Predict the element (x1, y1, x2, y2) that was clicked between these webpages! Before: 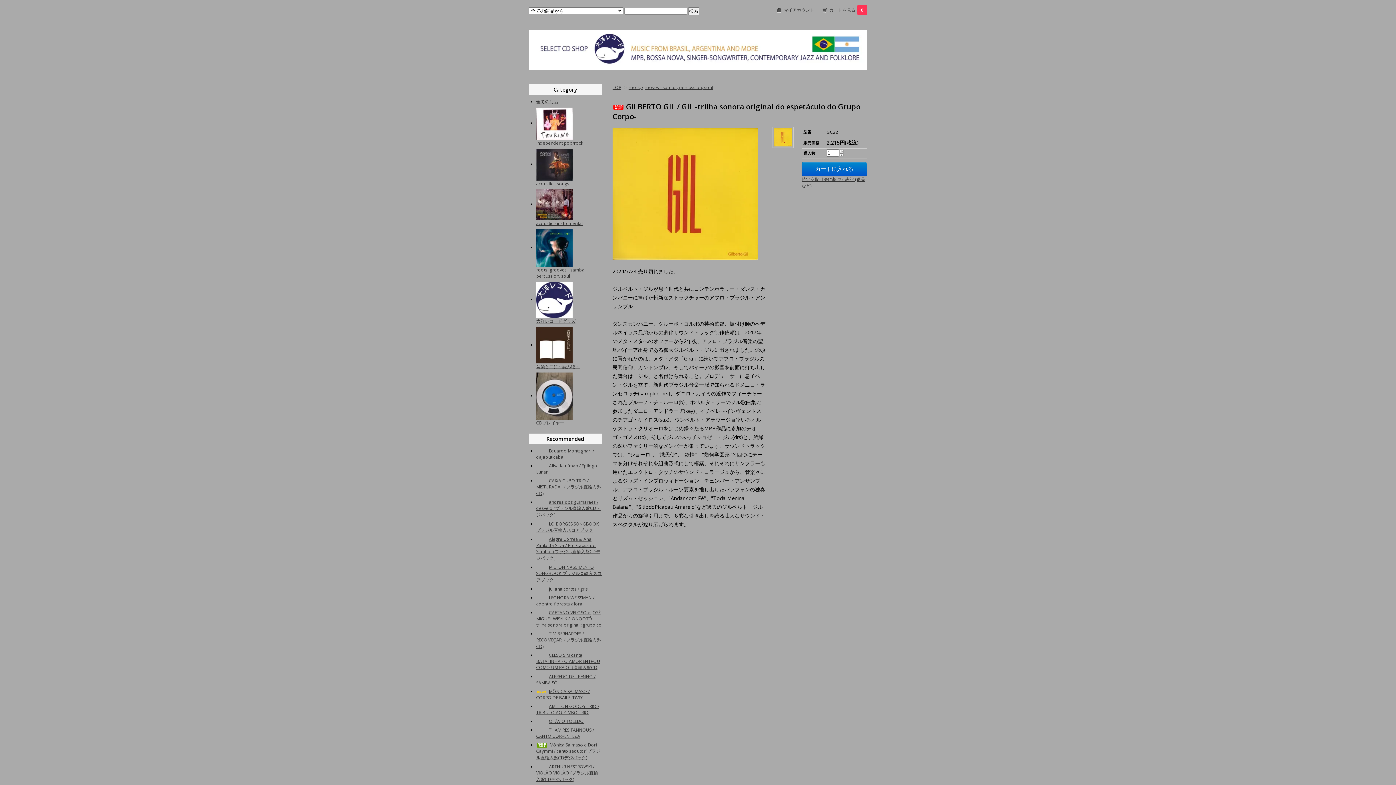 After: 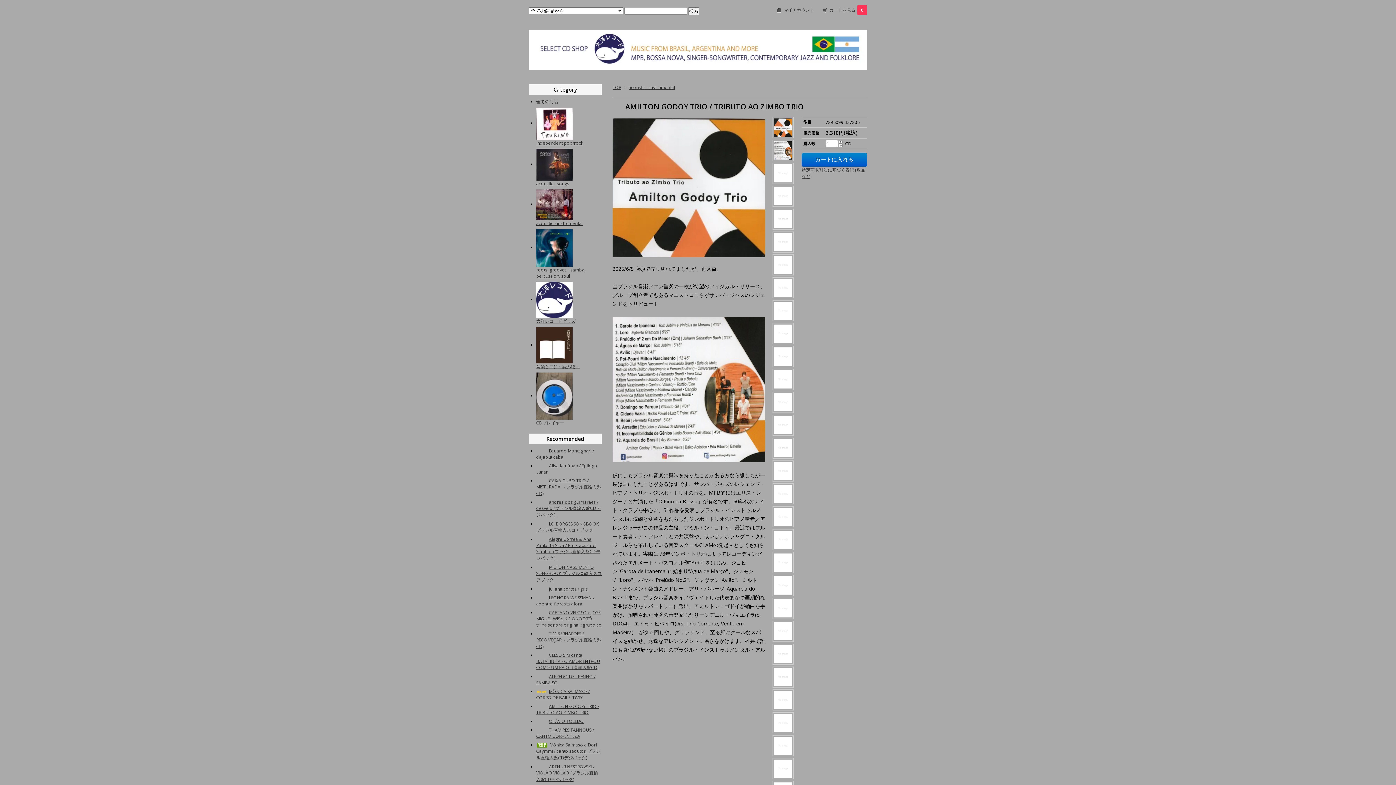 Action: label: AMILTON GODOY TRIO / TRIBUTO AO ZIMBO TRIO bbox: (536, 703, 599, 715)